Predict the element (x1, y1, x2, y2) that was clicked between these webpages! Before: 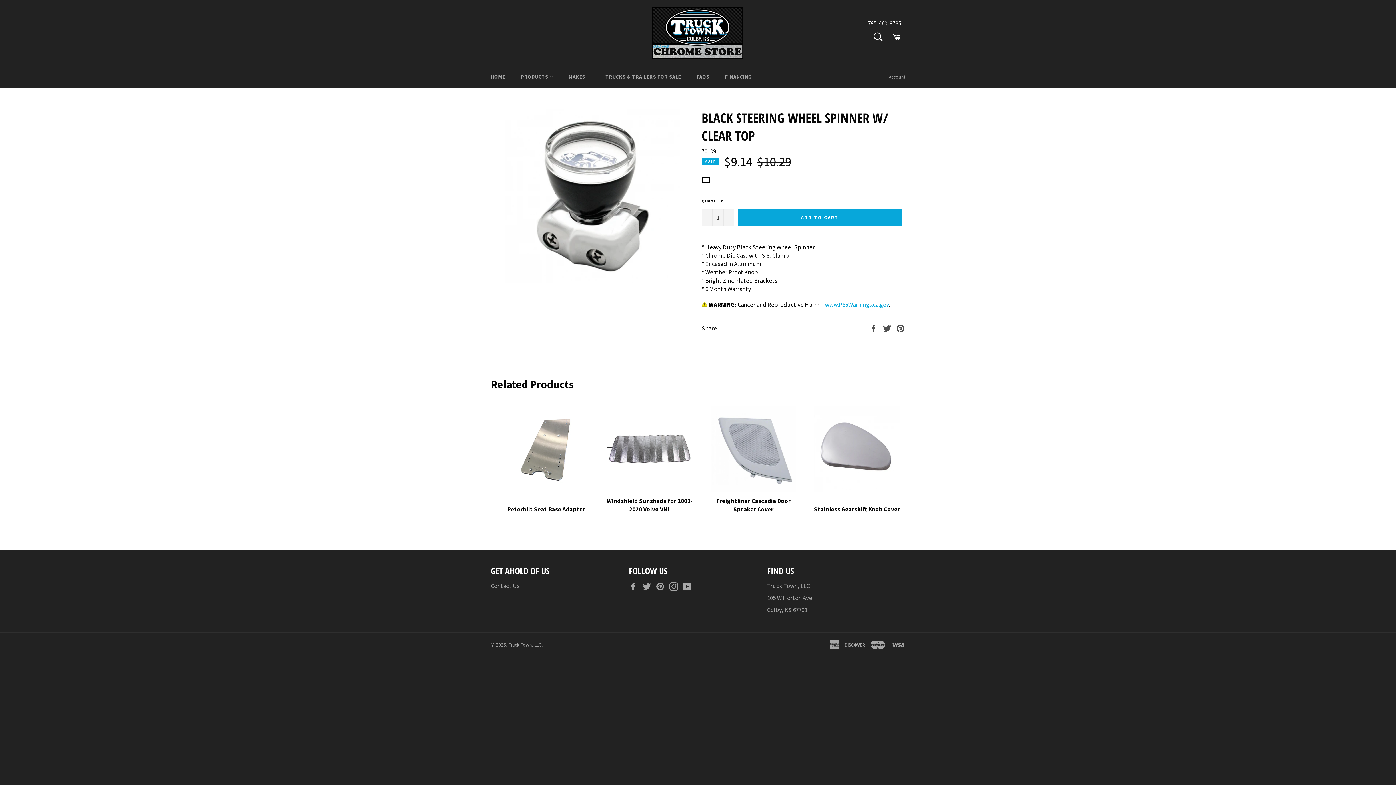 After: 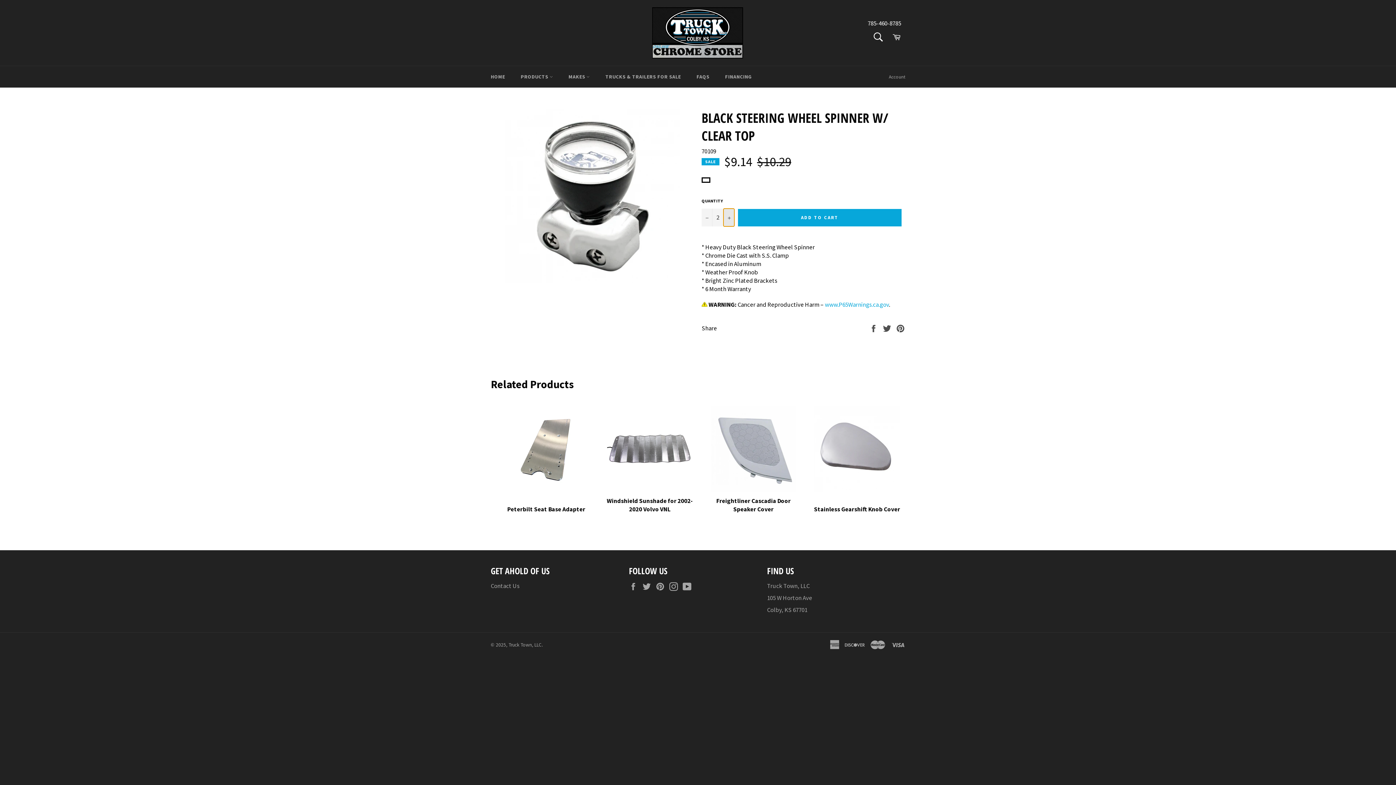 Action: label: Increase item quantity by one bbox: (723, 208, 734, 226)